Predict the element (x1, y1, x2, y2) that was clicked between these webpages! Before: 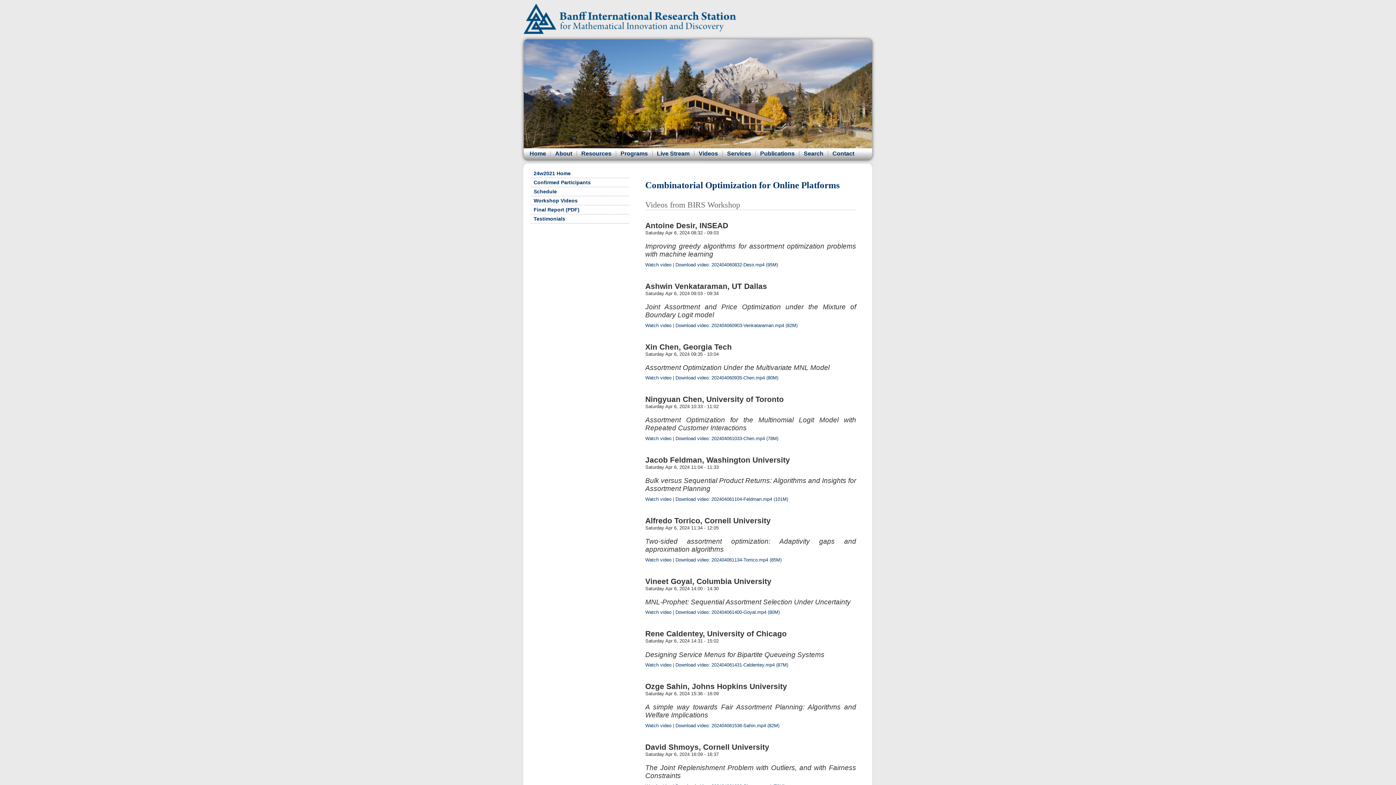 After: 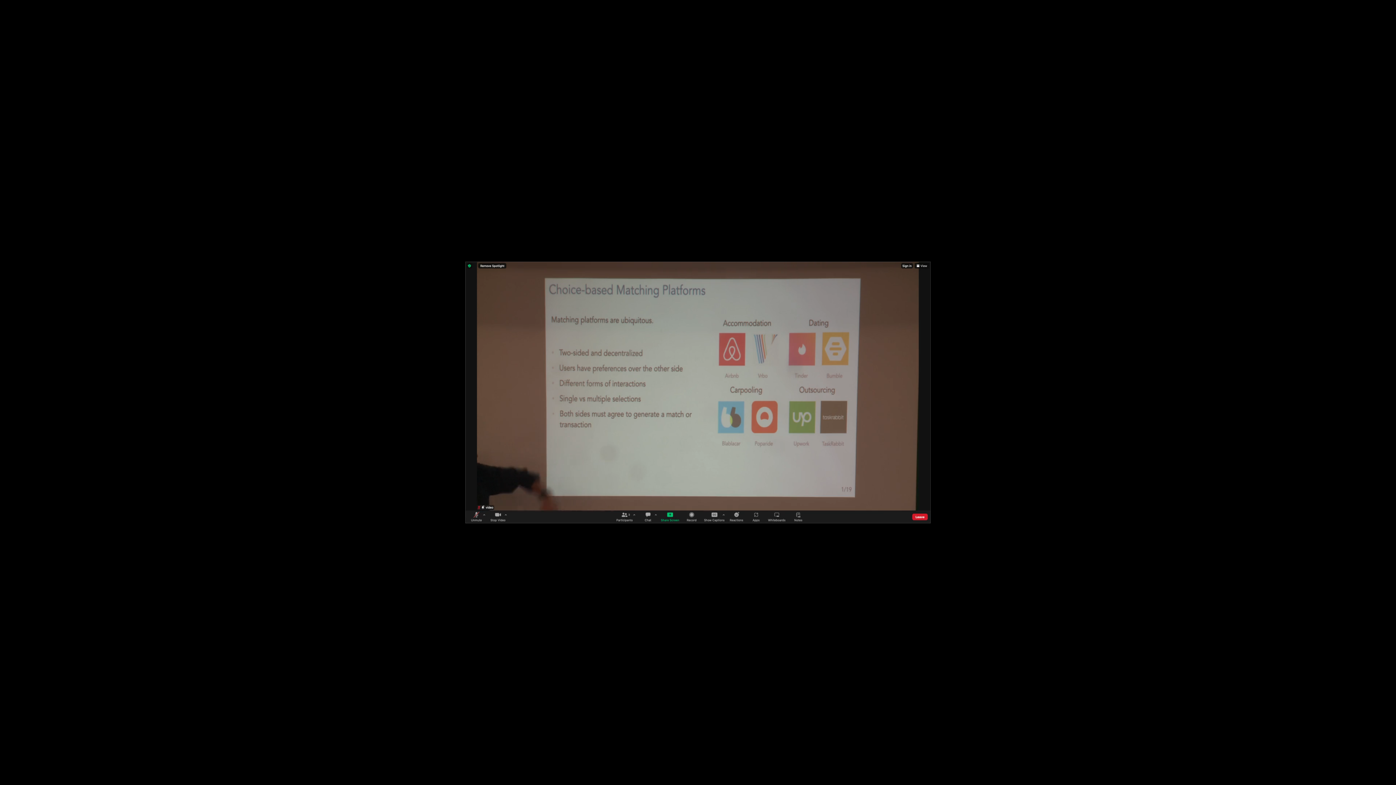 Action: bbox: (675, 557, 781, 562) label: Download video: 202404061134-Torrico.mp4 (85M)